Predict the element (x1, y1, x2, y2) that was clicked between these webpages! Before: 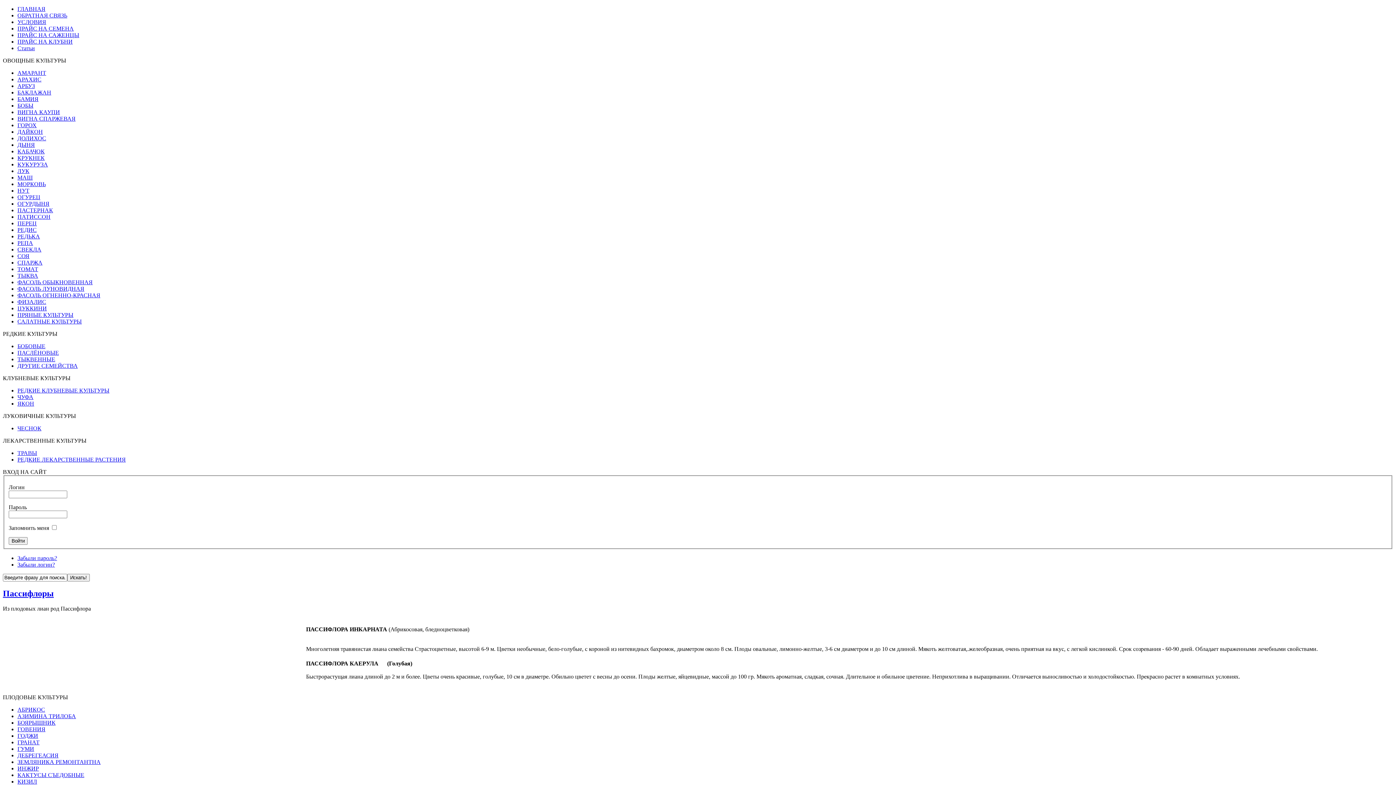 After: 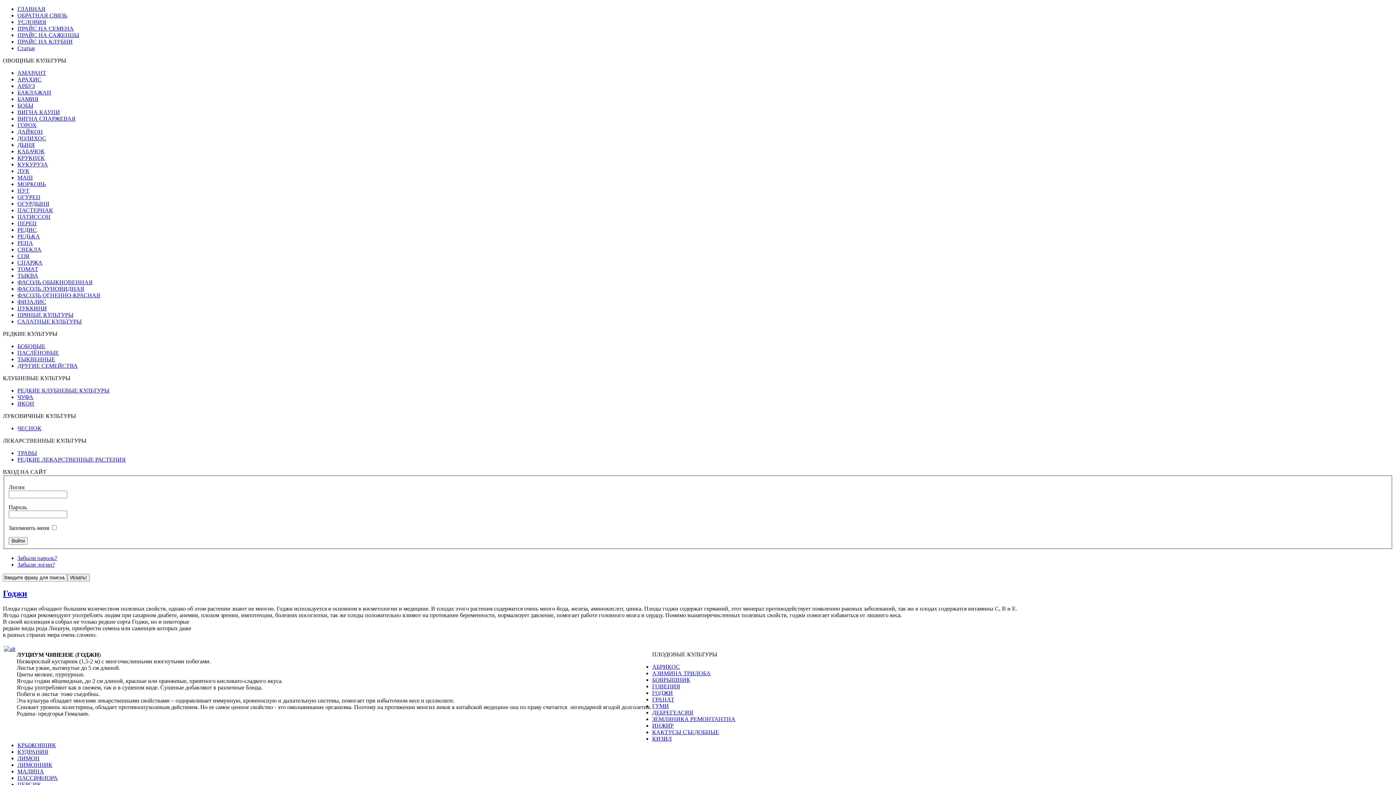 Action: bbox: (17, 733, 38, 739) label: ГОДЖИ